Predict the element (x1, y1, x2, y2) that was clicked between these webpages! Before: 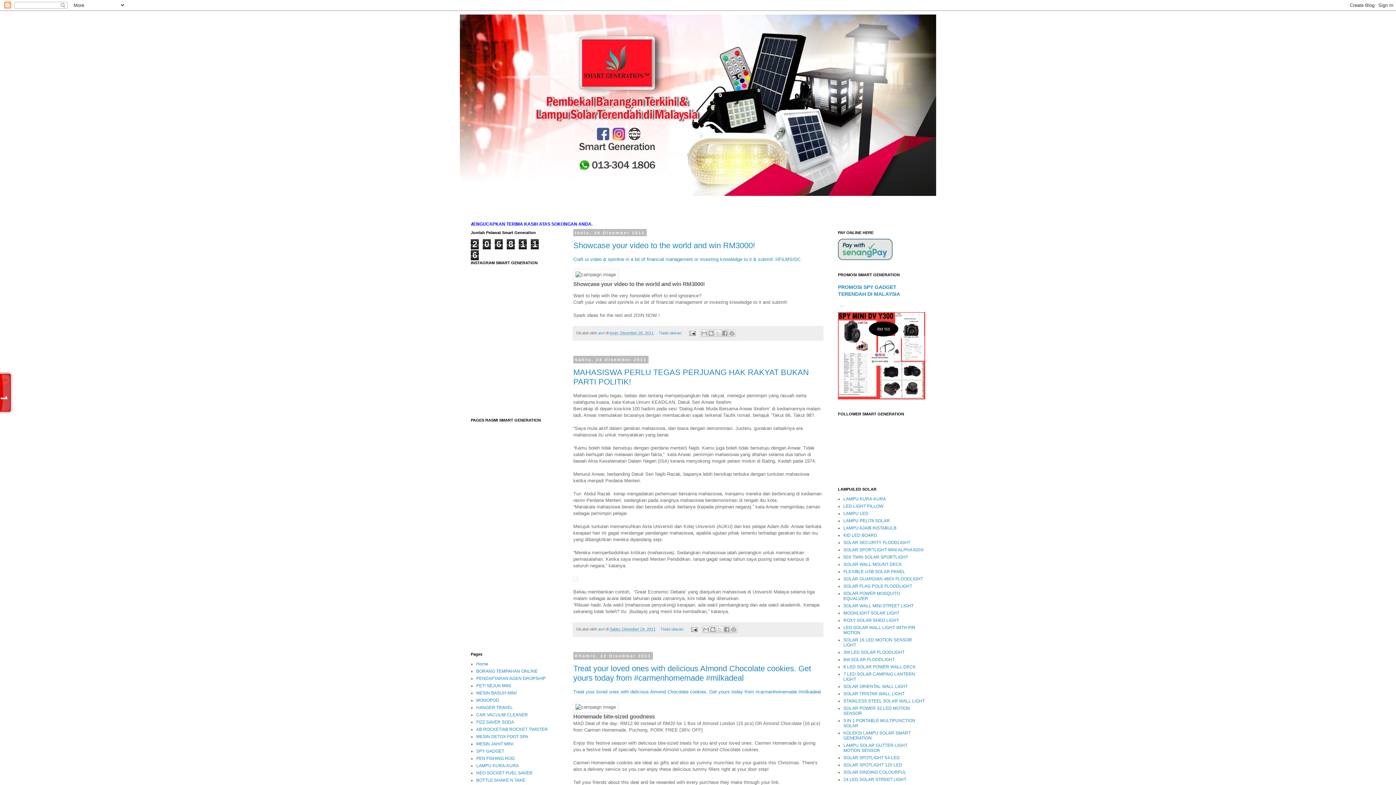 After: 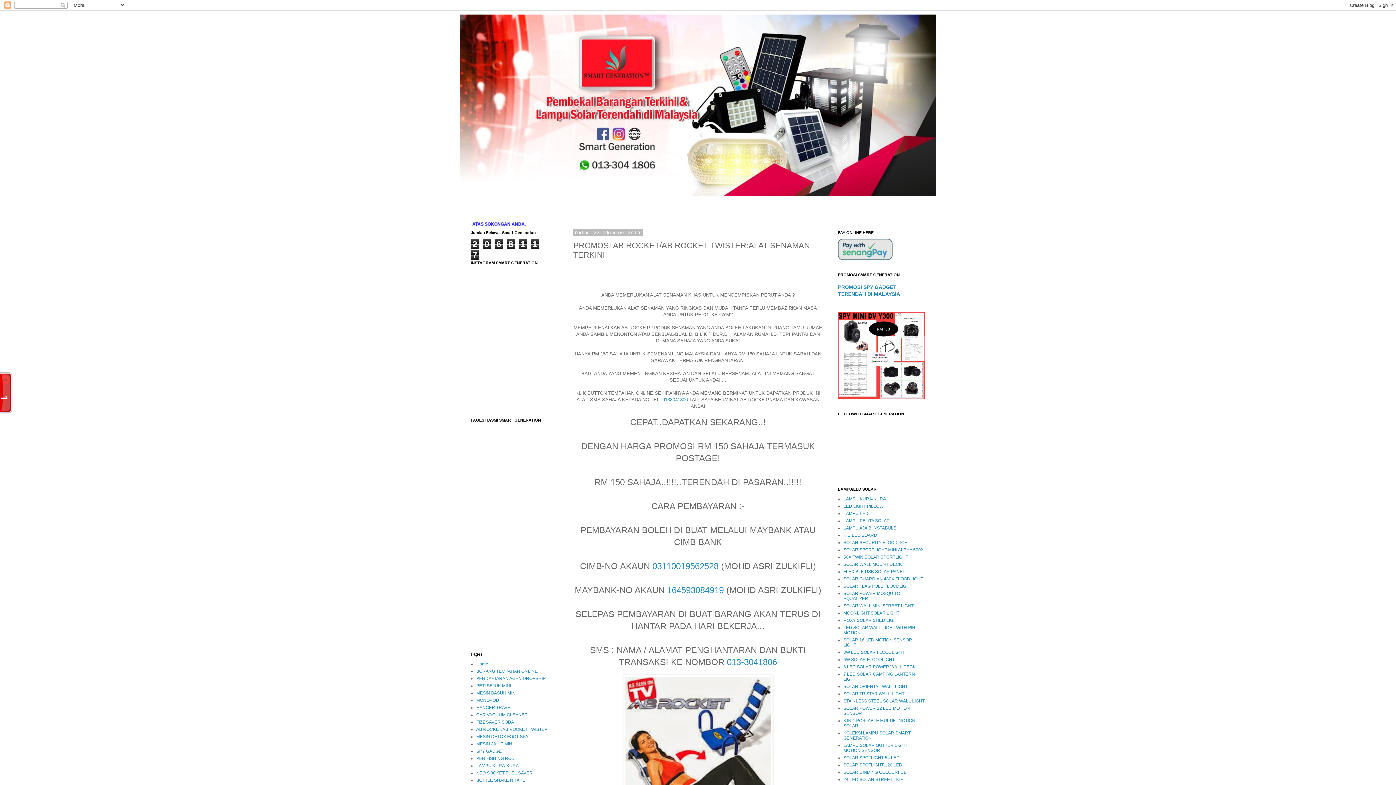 Action: bbox: (476, 727, 548, 732) label: AB ROCKET/AB ROCKET TWISTER